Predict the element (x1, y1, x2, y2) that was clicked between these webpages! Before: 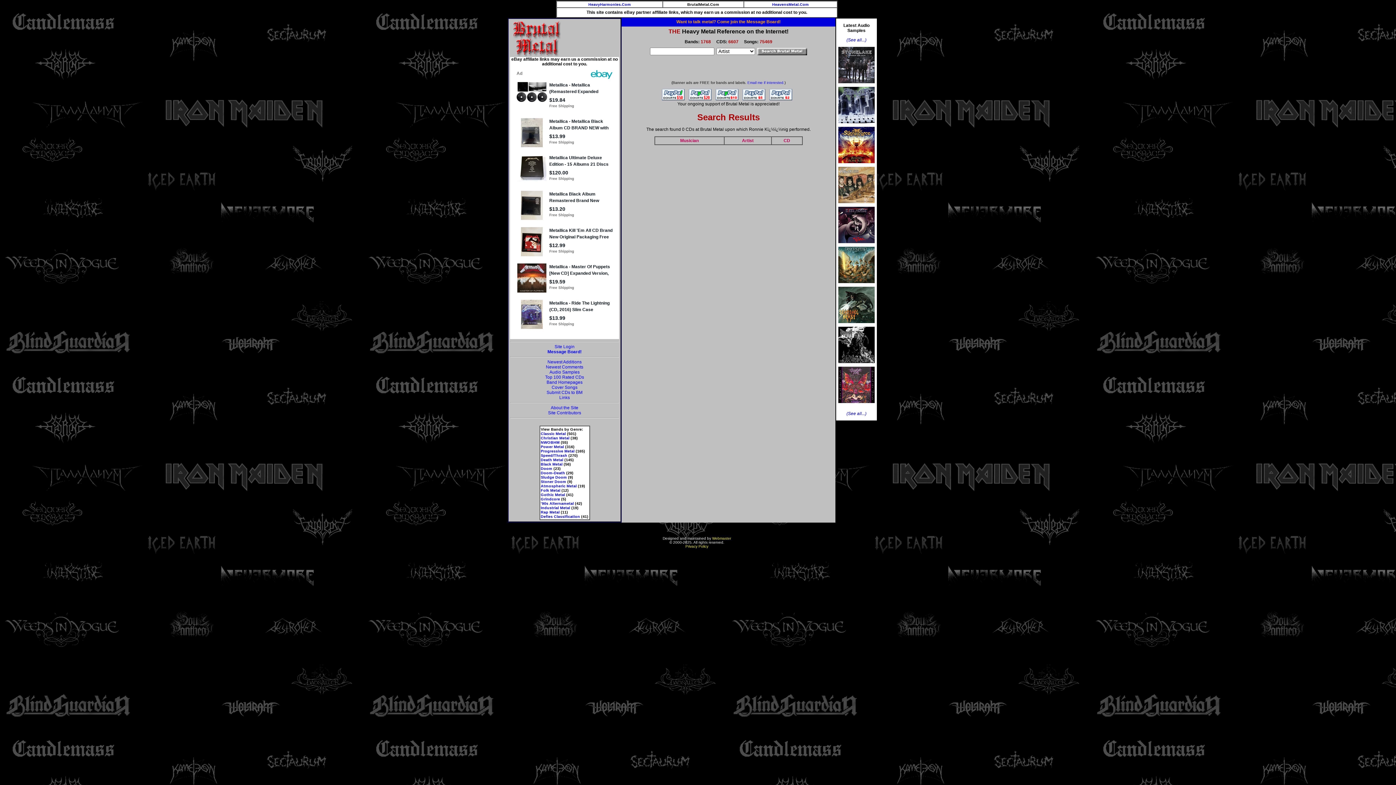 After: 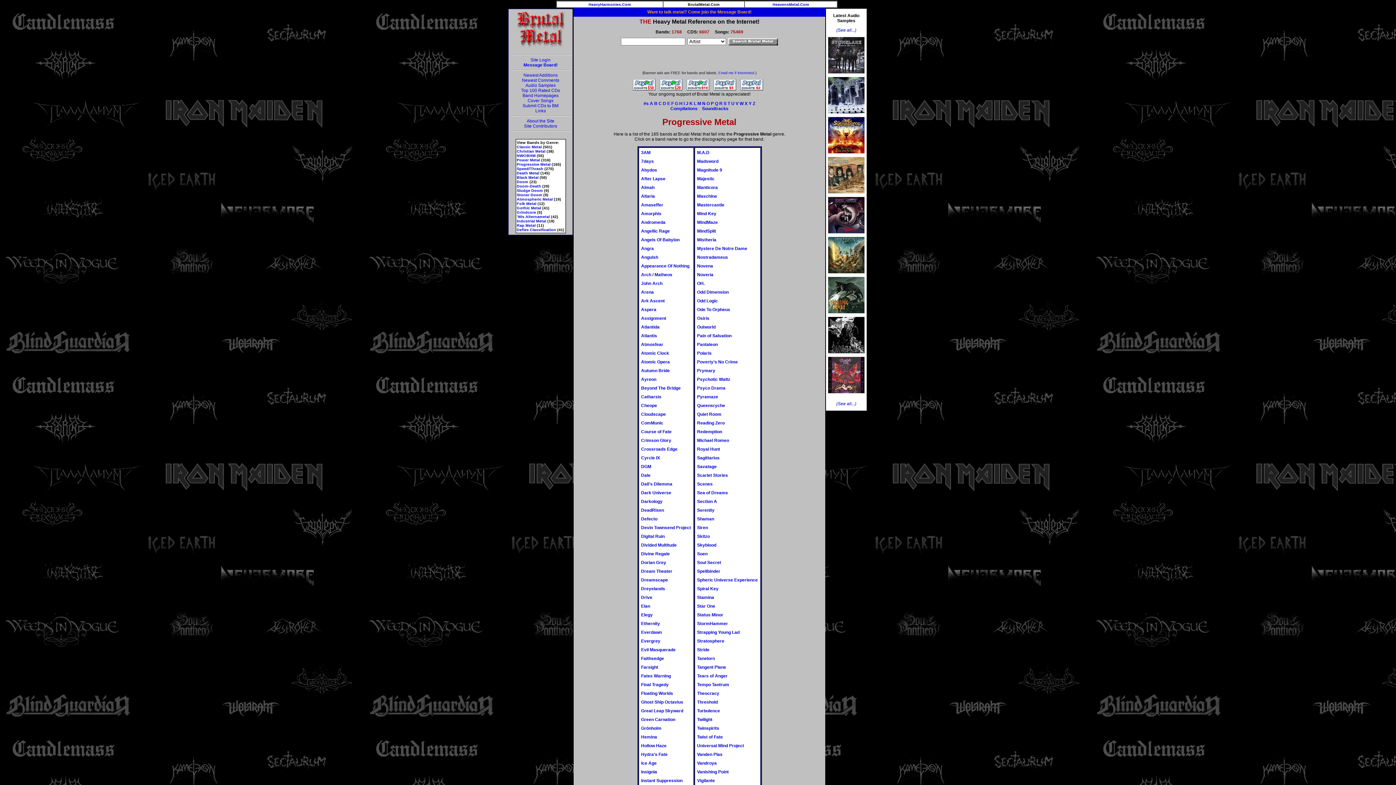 Action: bbox: (540, 449, 574, 453) label: Progressive Metal